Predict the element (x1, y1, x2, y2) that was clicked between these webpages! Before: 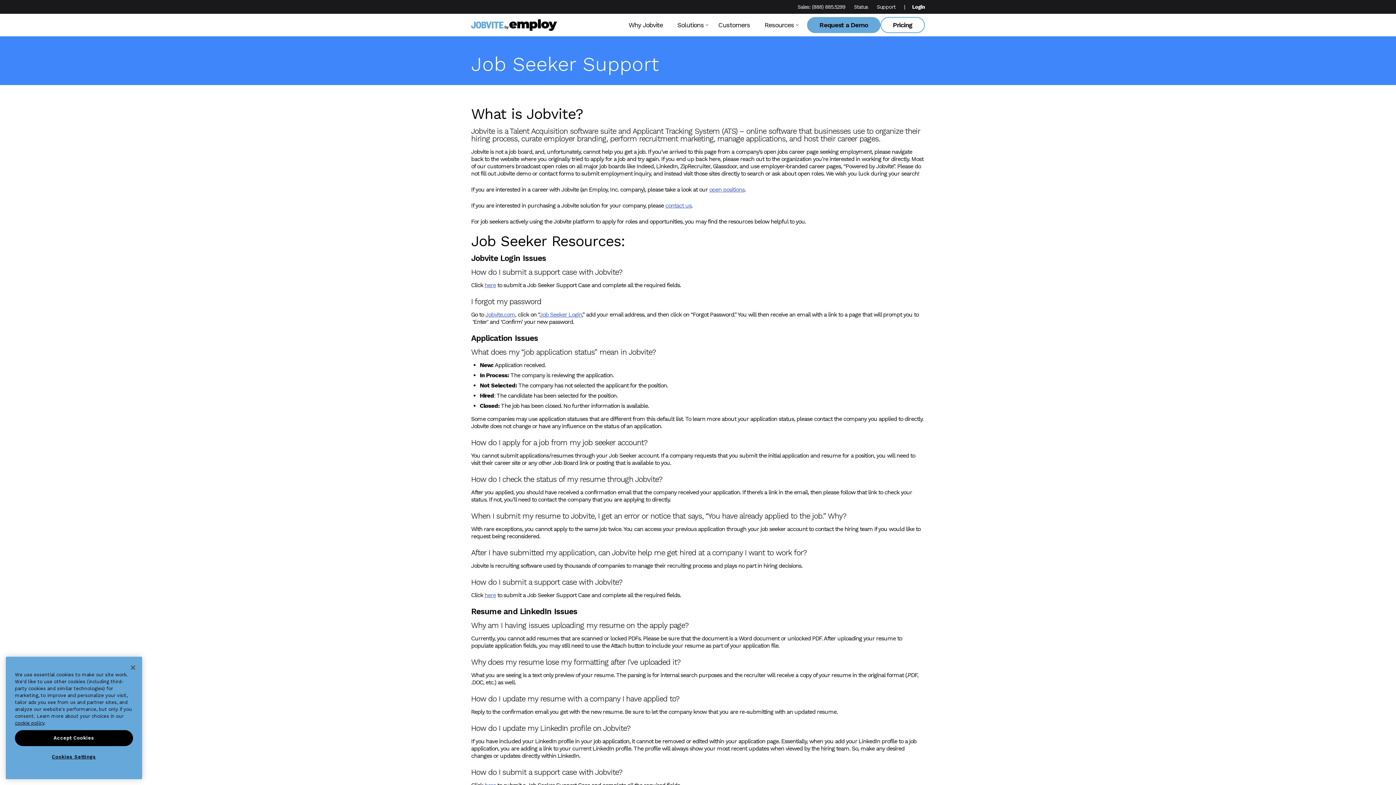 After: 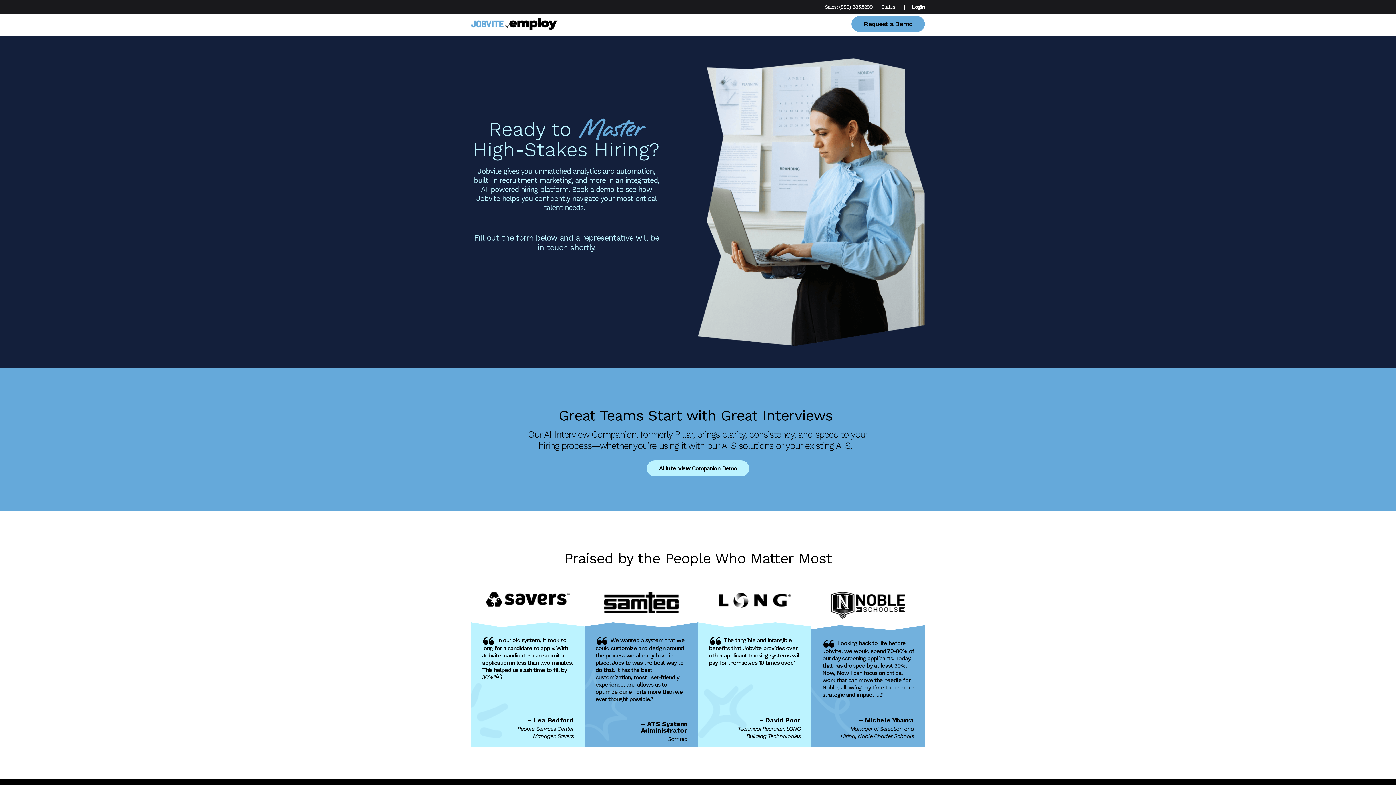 Action: bbox: (807, 17, 880, 33) label: Request a Demo